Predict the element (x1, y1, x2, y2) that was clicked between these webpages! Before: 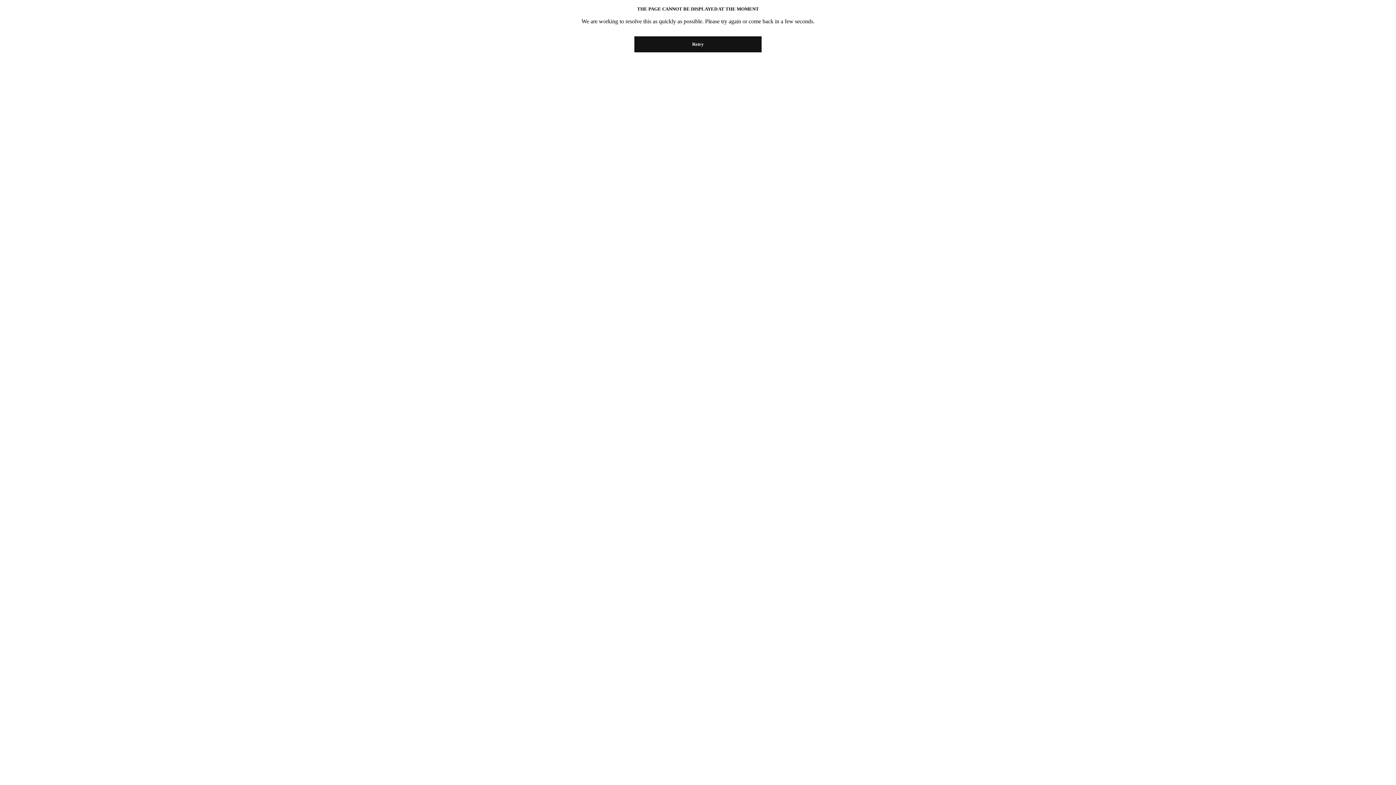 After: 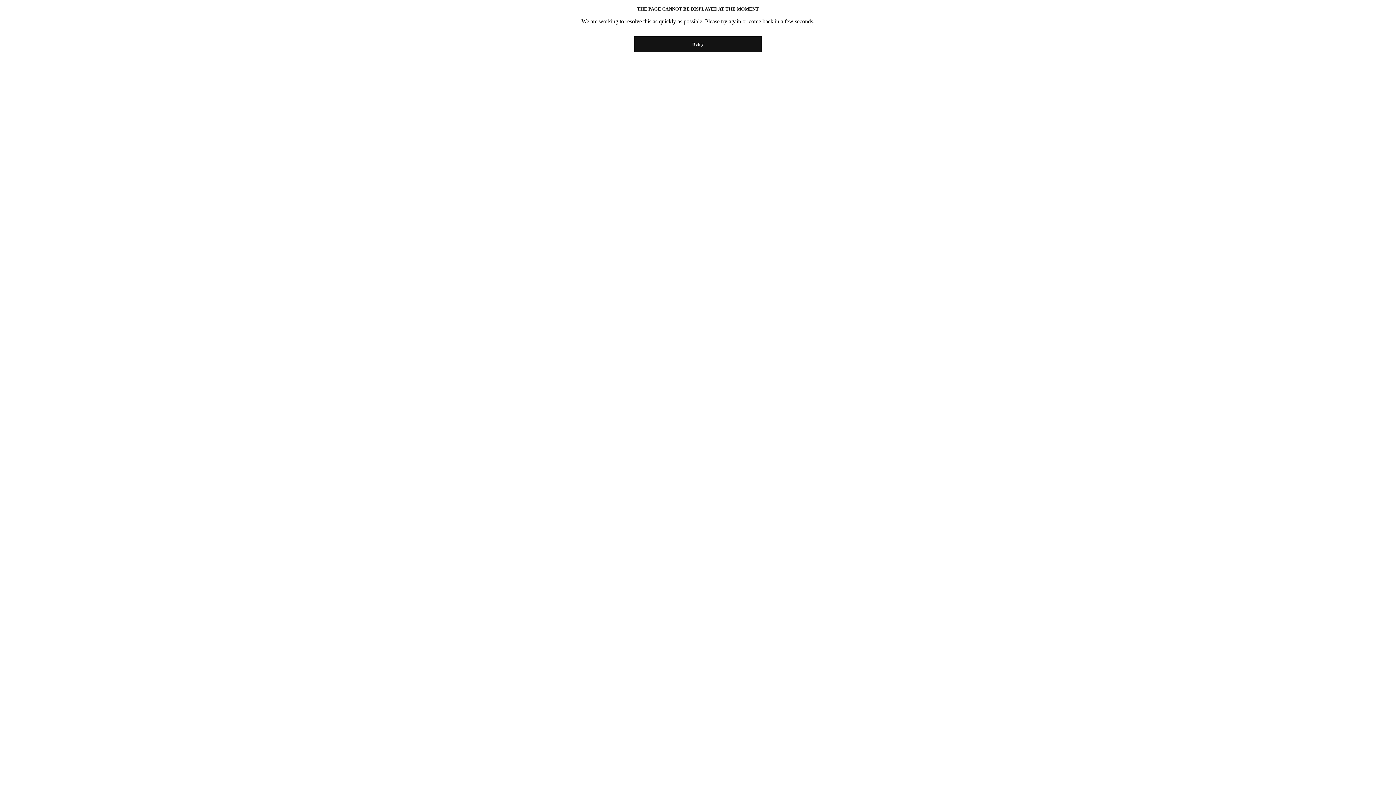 Action: label: Retry bbox: (634, 36, 761, 52)